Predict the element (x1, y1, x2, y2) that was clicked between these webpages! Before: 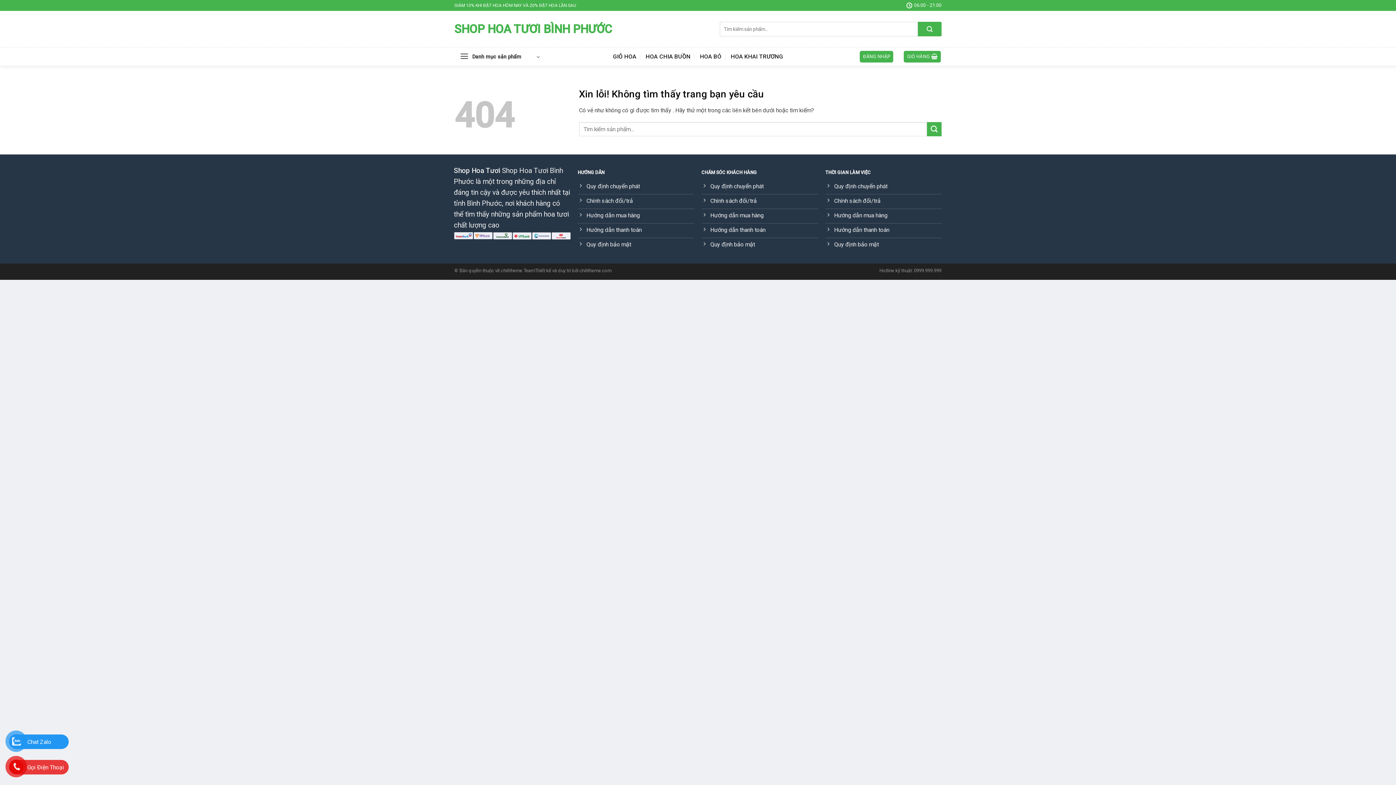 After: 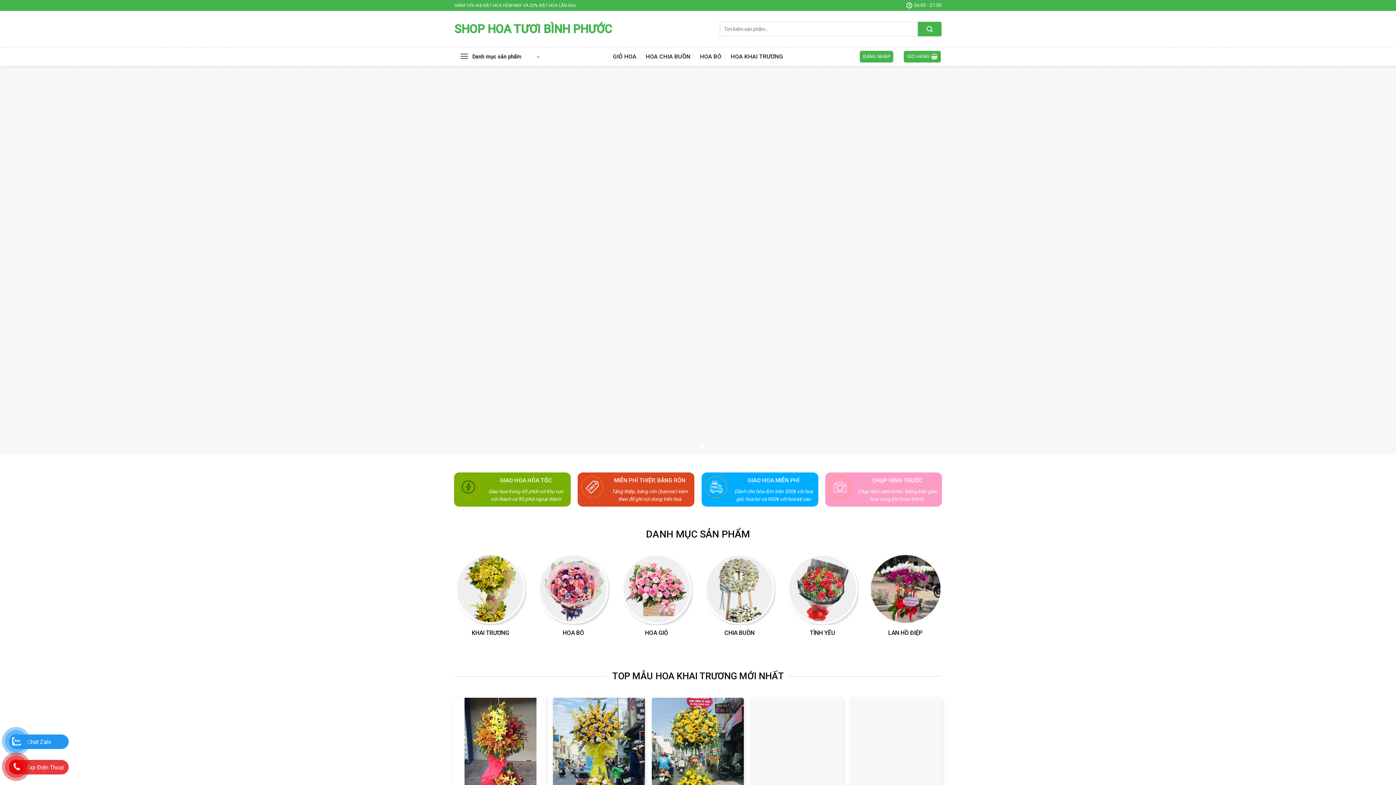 Action: label: Chính sách đổi/trả bbox: (577, 194, 694, 209)